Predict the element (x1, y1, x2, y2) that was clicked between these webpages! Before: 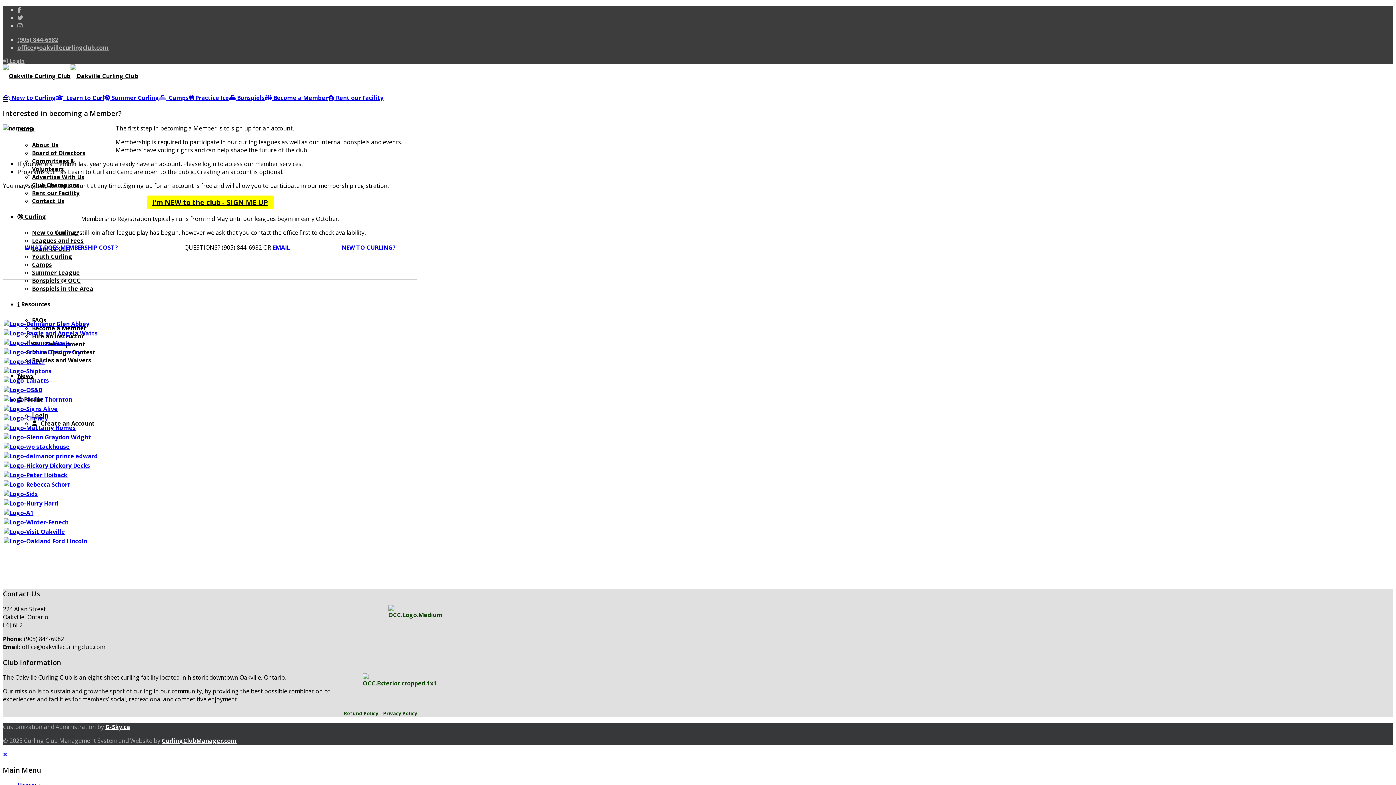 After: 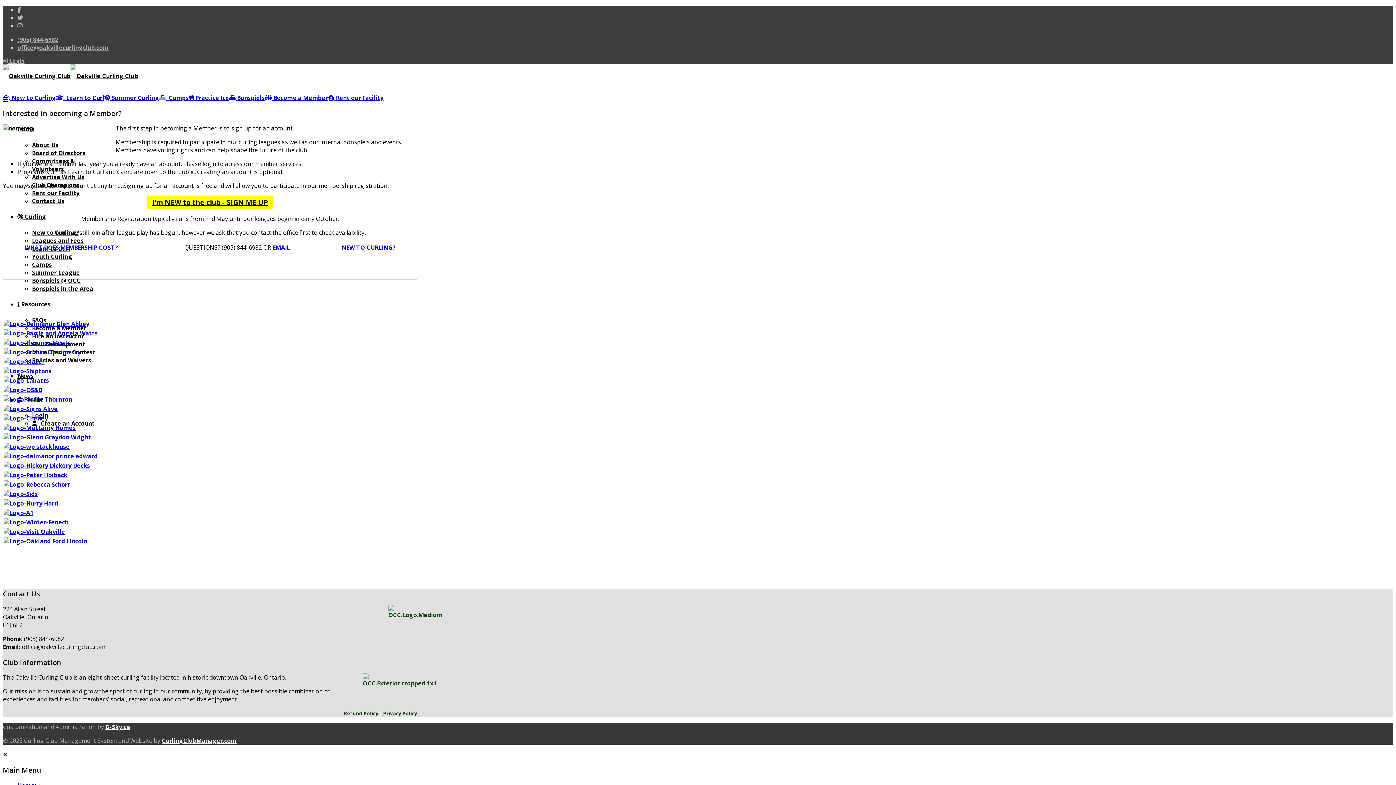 Action: bbox: (3, 528, 65, 536)